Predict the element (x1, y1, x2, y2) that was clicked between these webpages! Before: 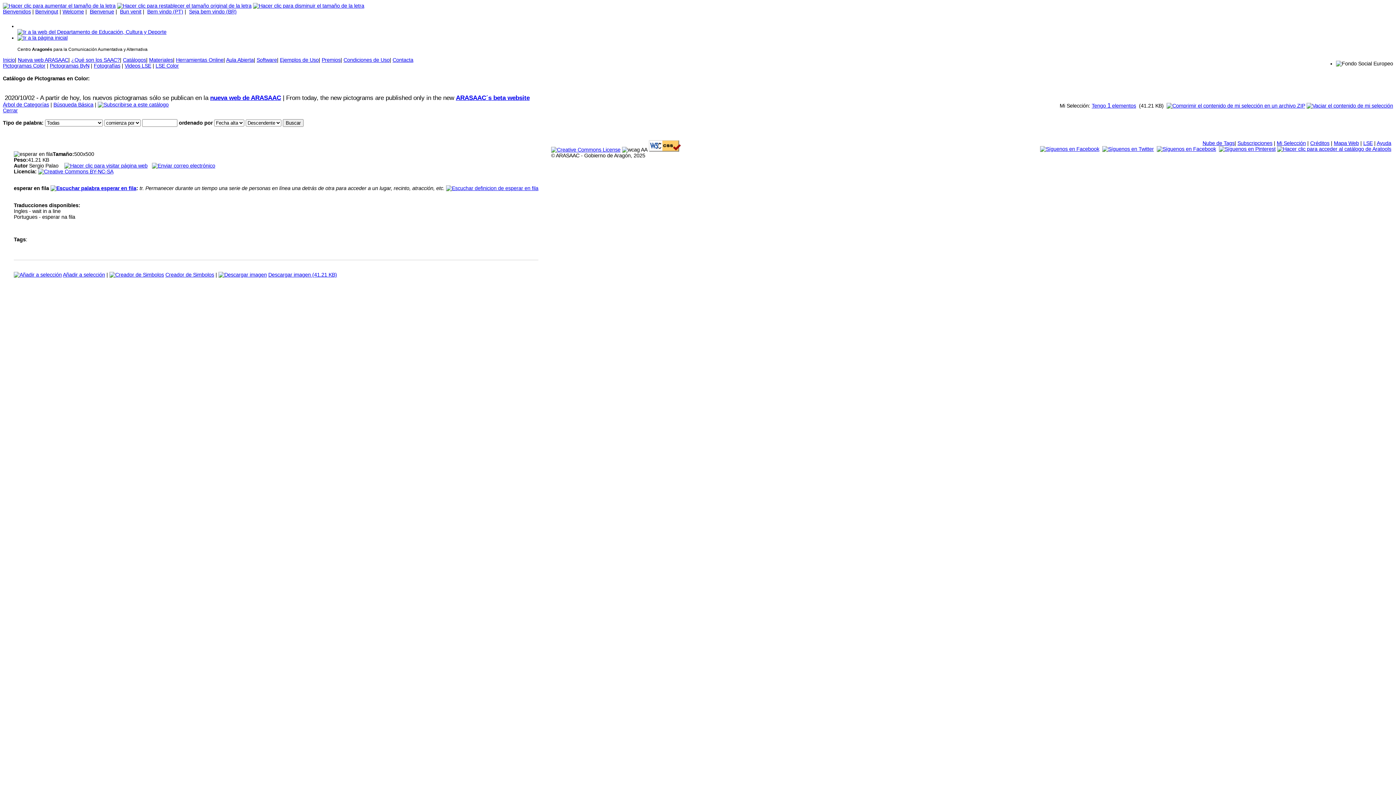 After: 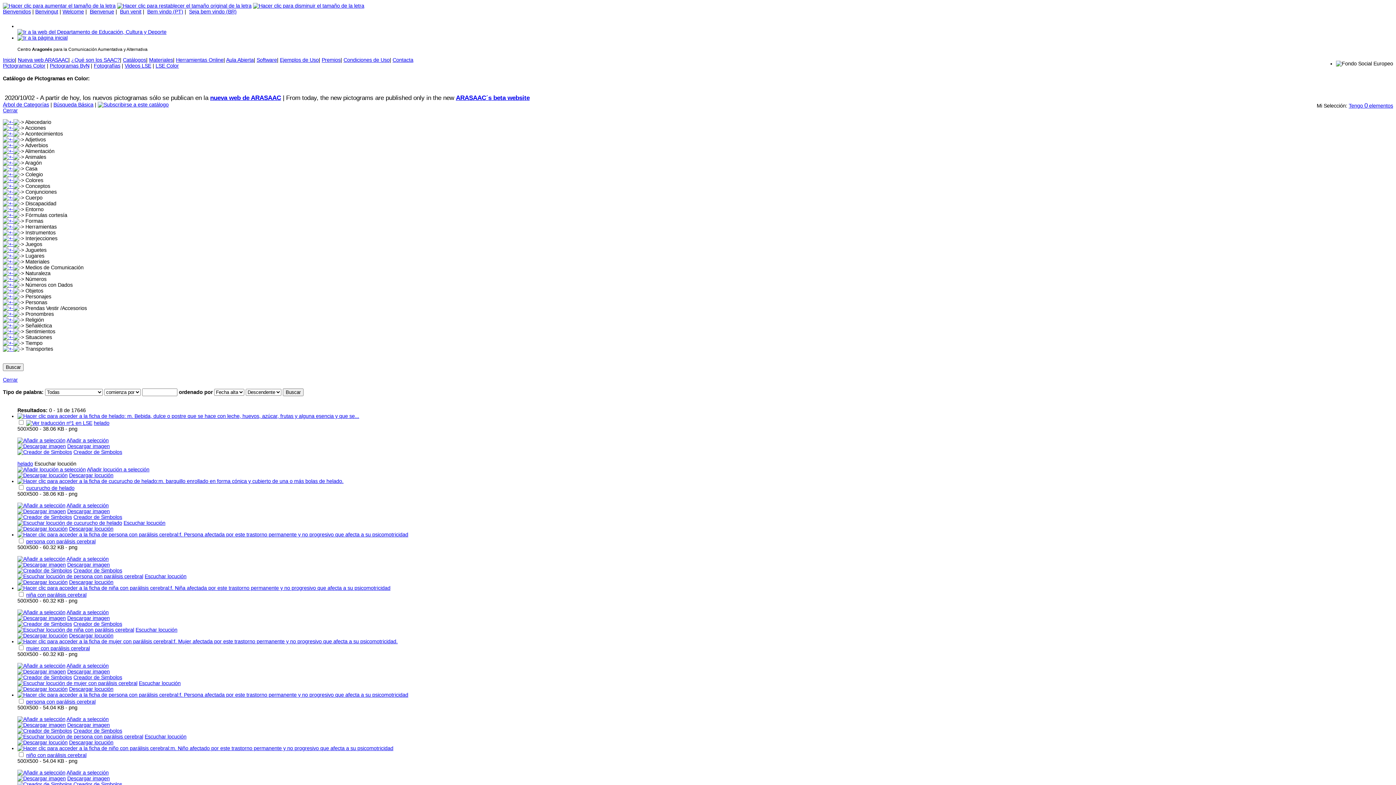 Action: bbox: (1306, 103, 1393, 108)